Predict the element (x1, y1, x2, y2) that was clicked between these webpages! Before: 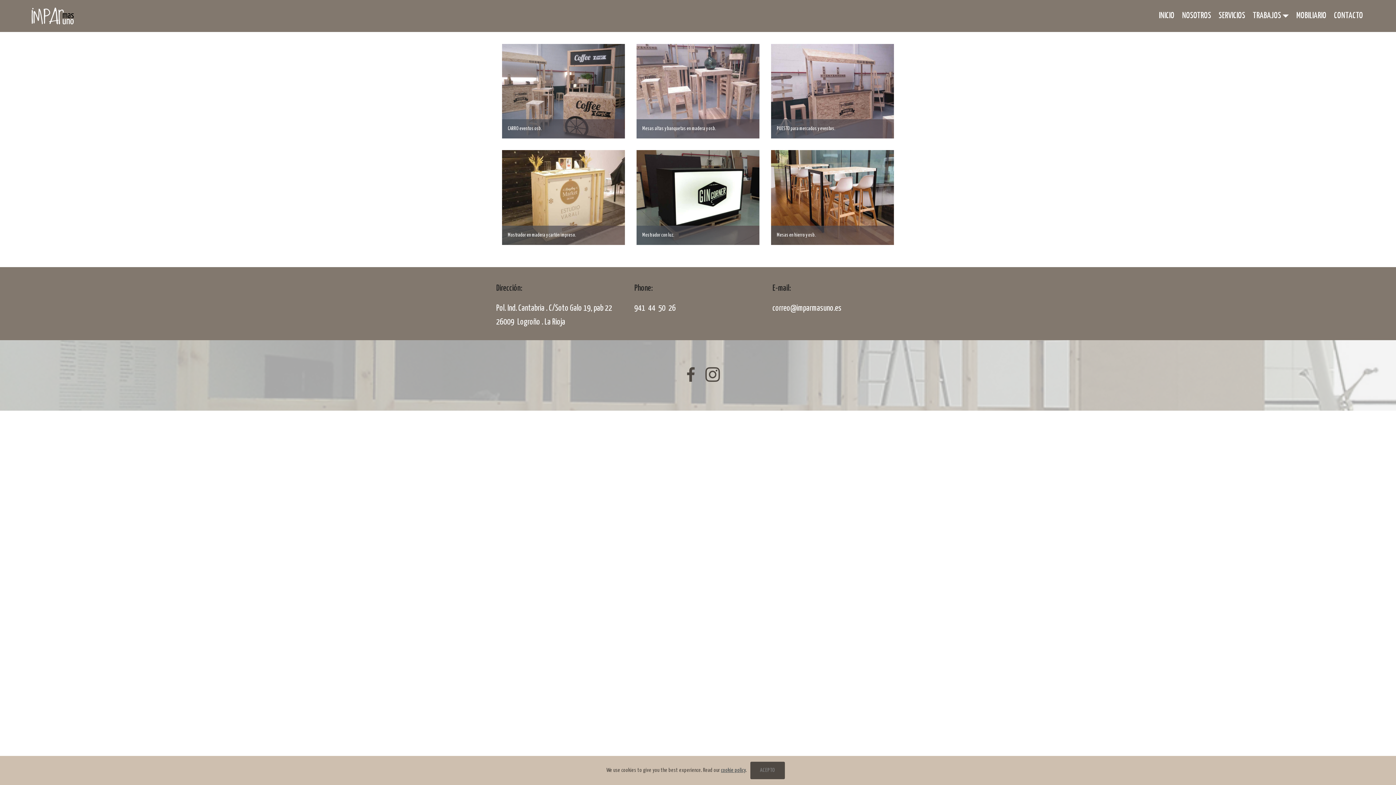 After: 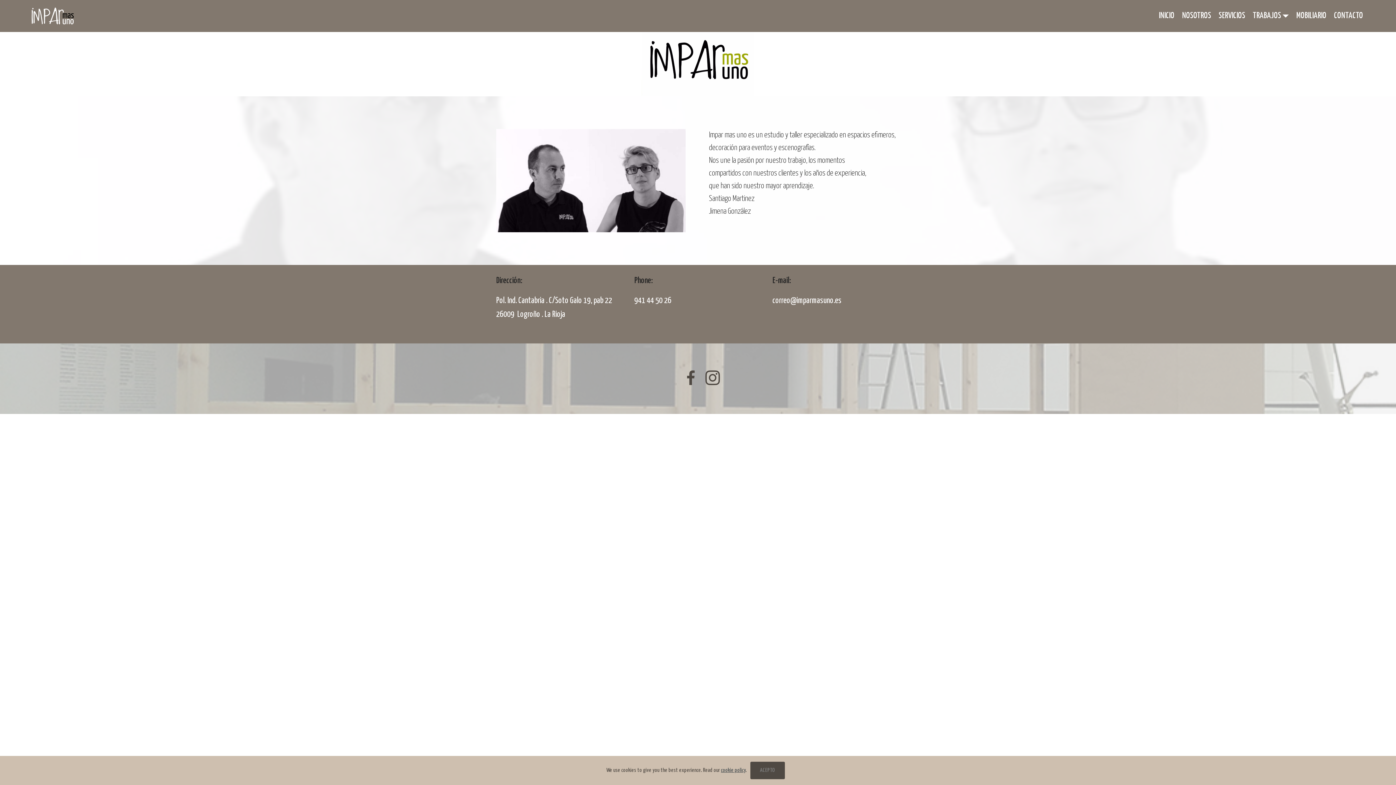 Action: bbox: (1182, 7, 1211, 24) label: NOSOTROS